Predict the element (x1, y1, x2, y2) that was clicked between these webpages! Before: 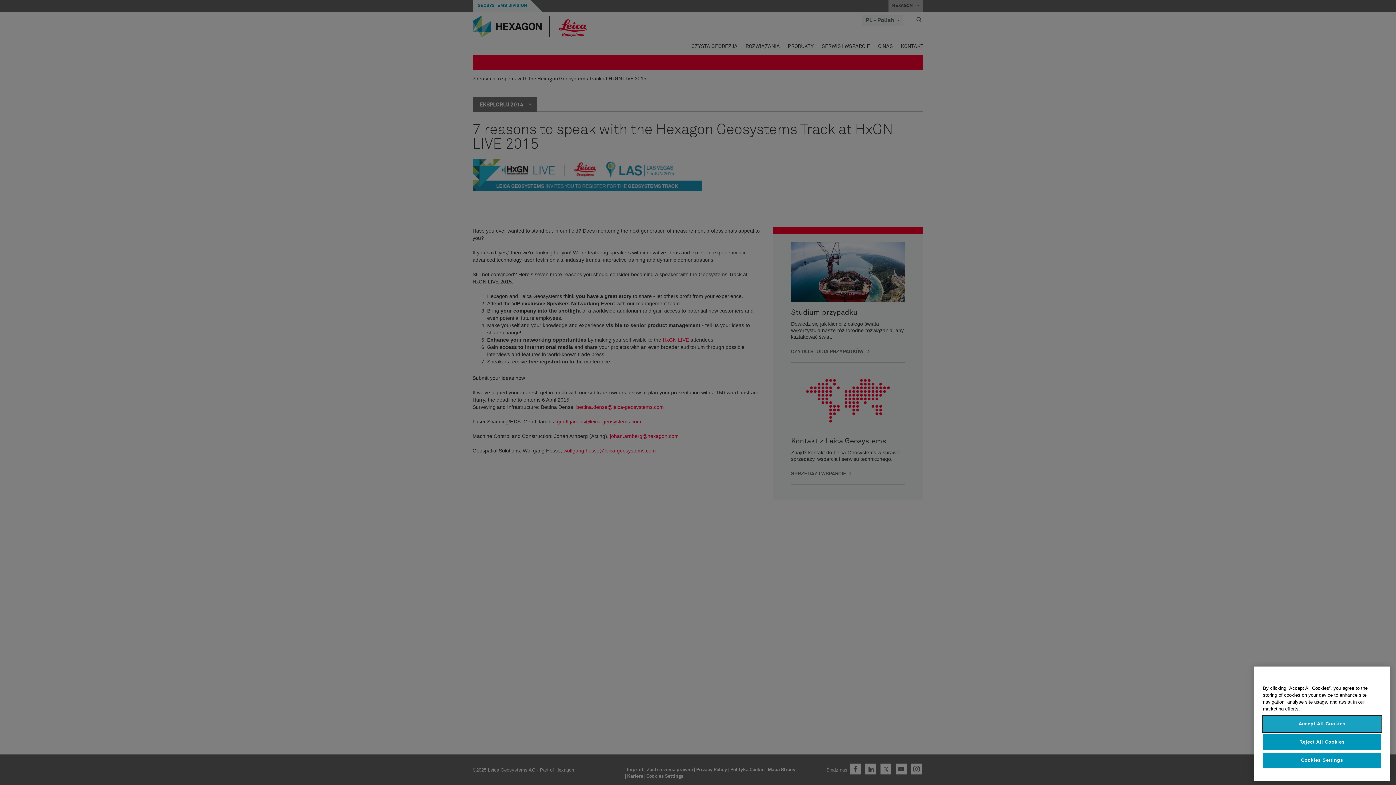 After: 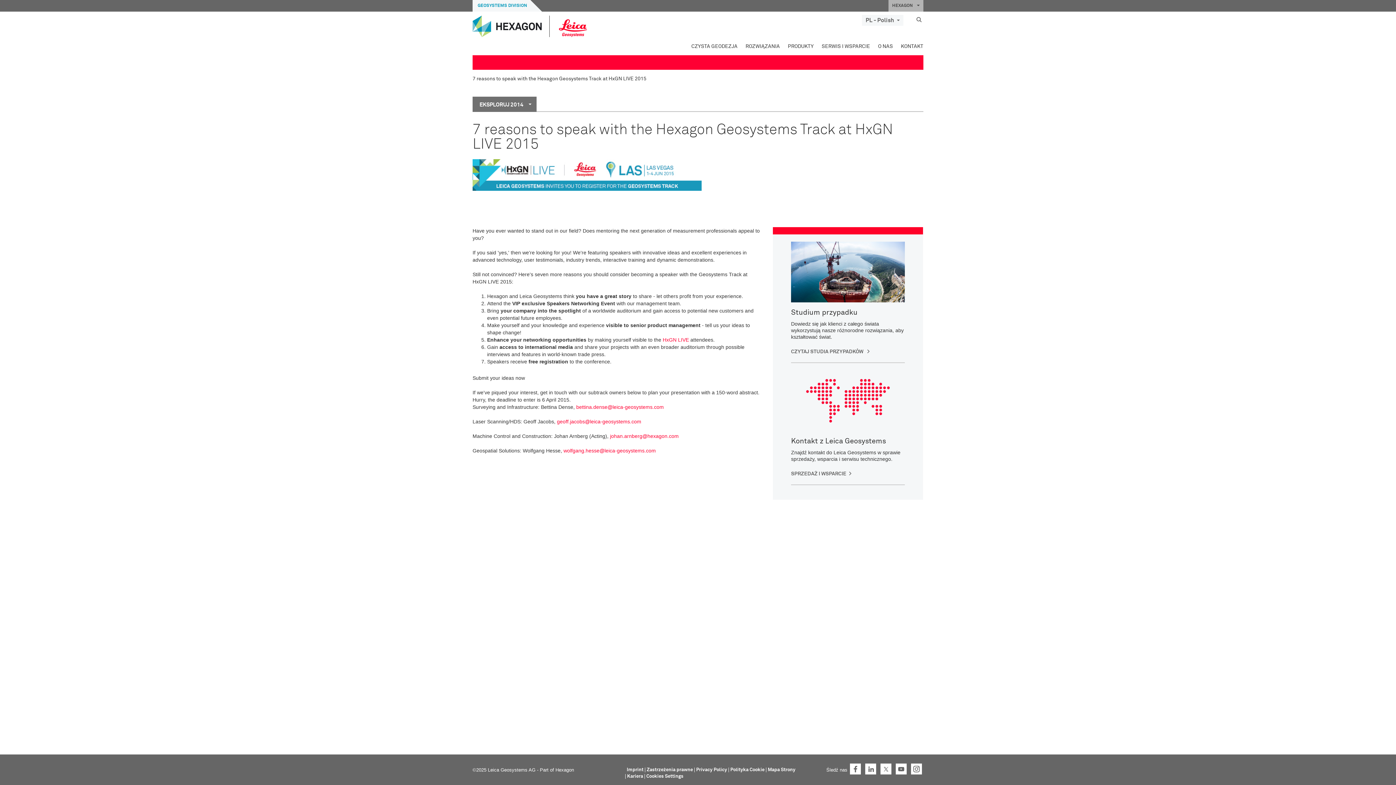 Action: label: Reject All Cookies bbox: (1263, 734, 1381, 750)